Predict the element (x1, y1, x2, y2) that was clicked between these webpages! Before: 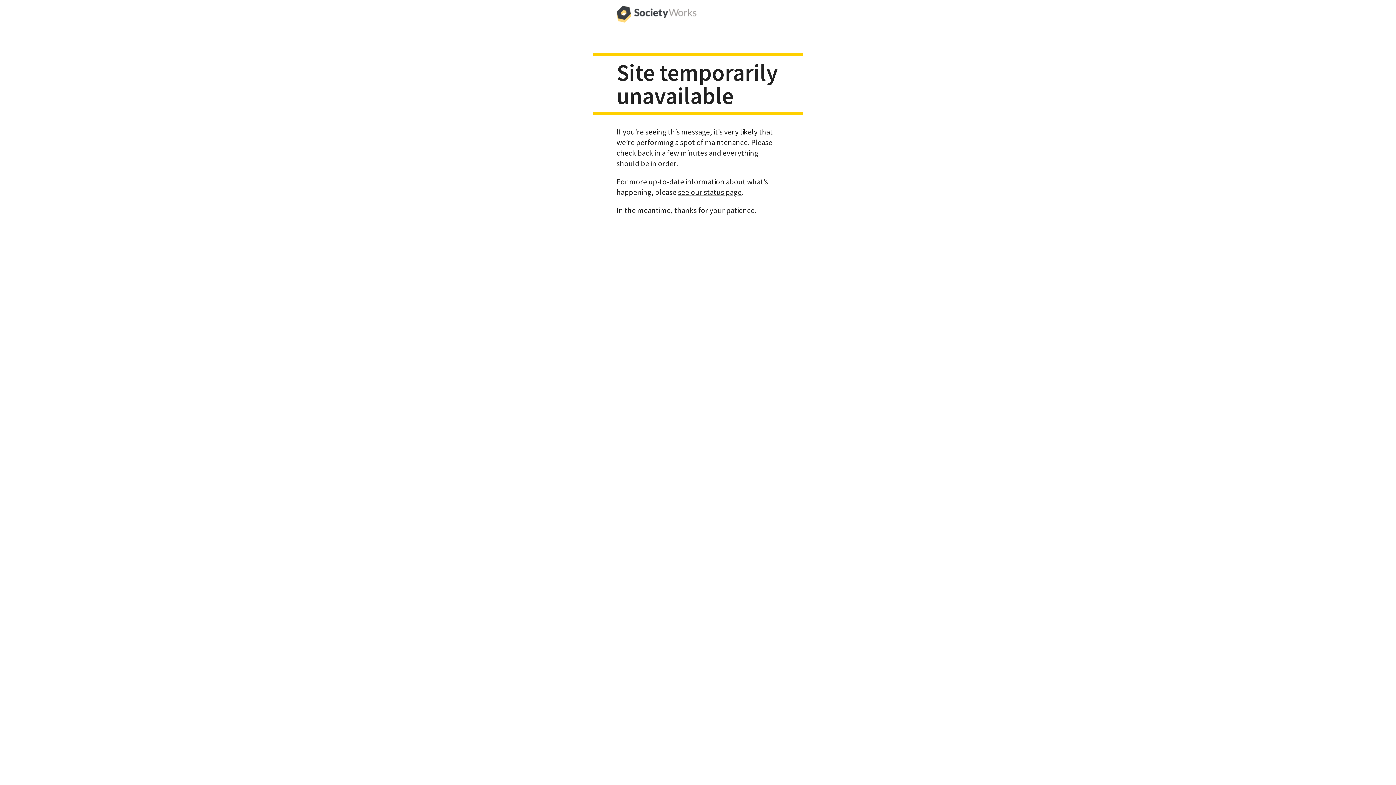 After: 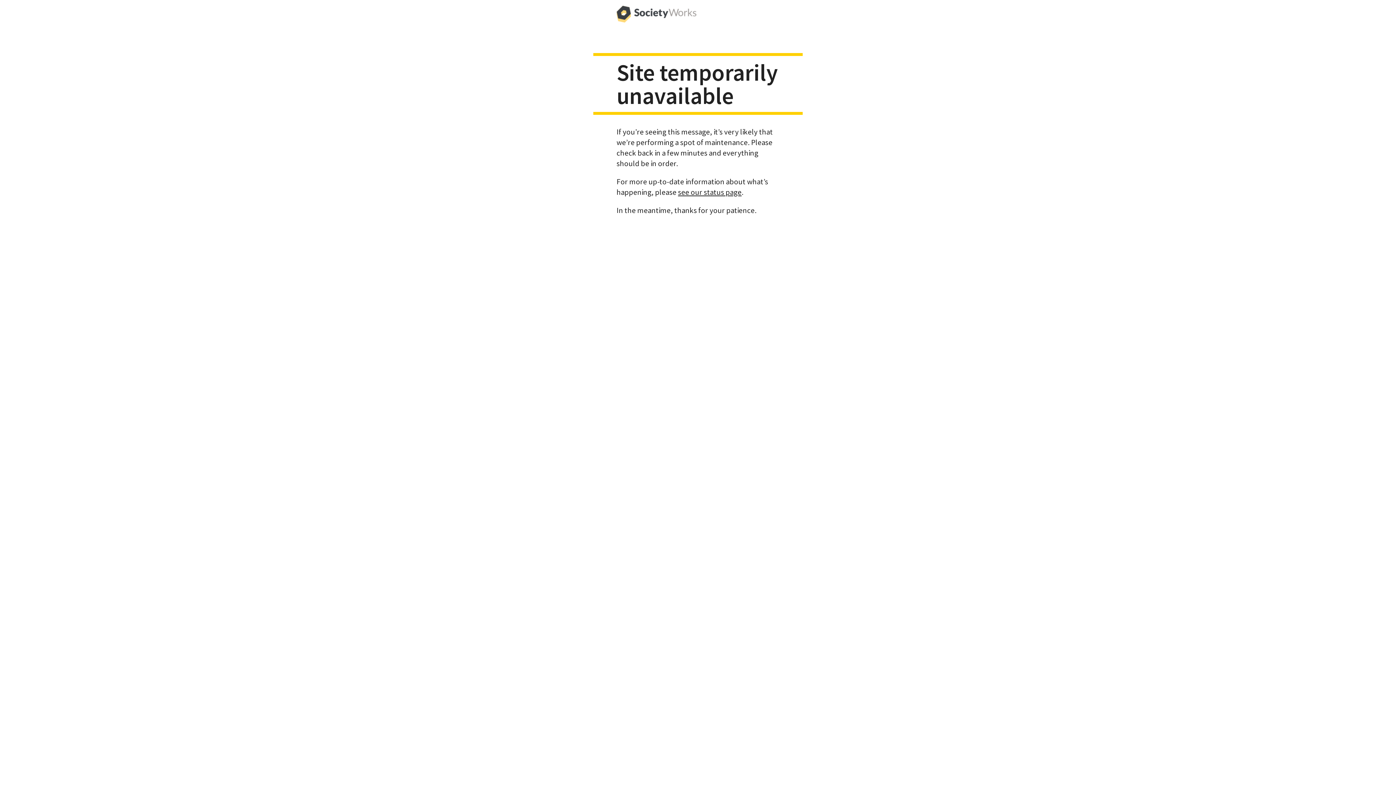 Action: bbox: (616, 0, 696, 29)